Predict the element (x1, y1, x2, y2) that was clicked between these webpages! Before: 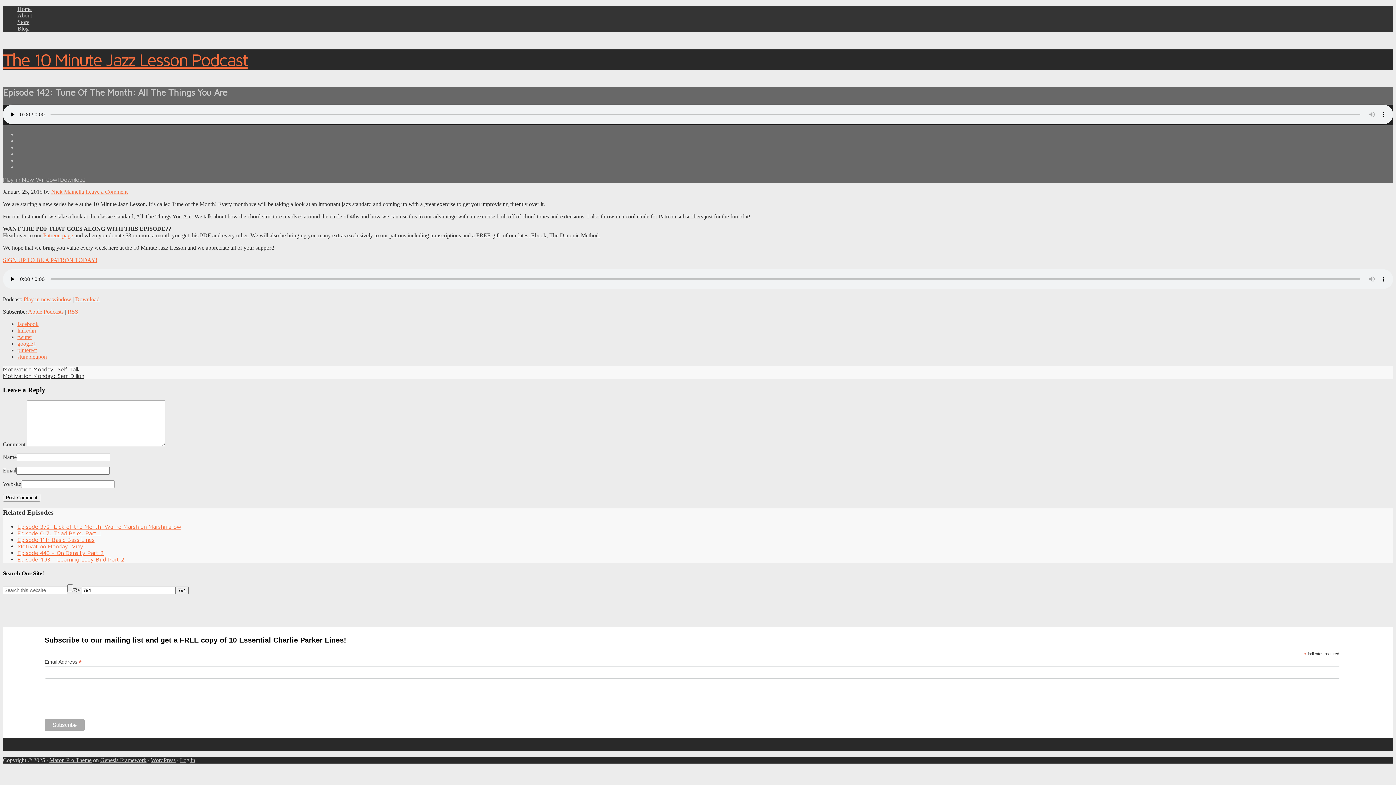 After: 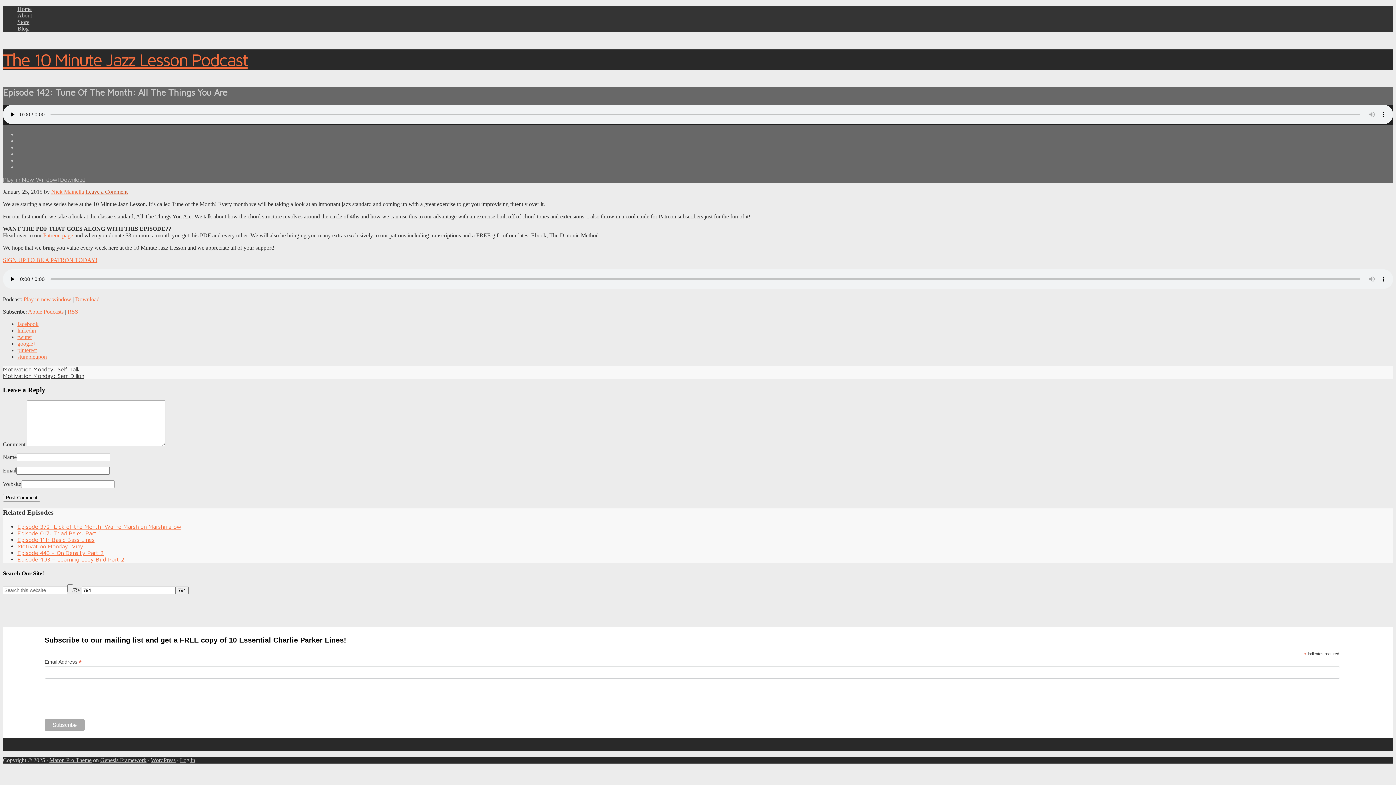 Action: bbox: (85, 188, 127, 194) label: Leave a Comment